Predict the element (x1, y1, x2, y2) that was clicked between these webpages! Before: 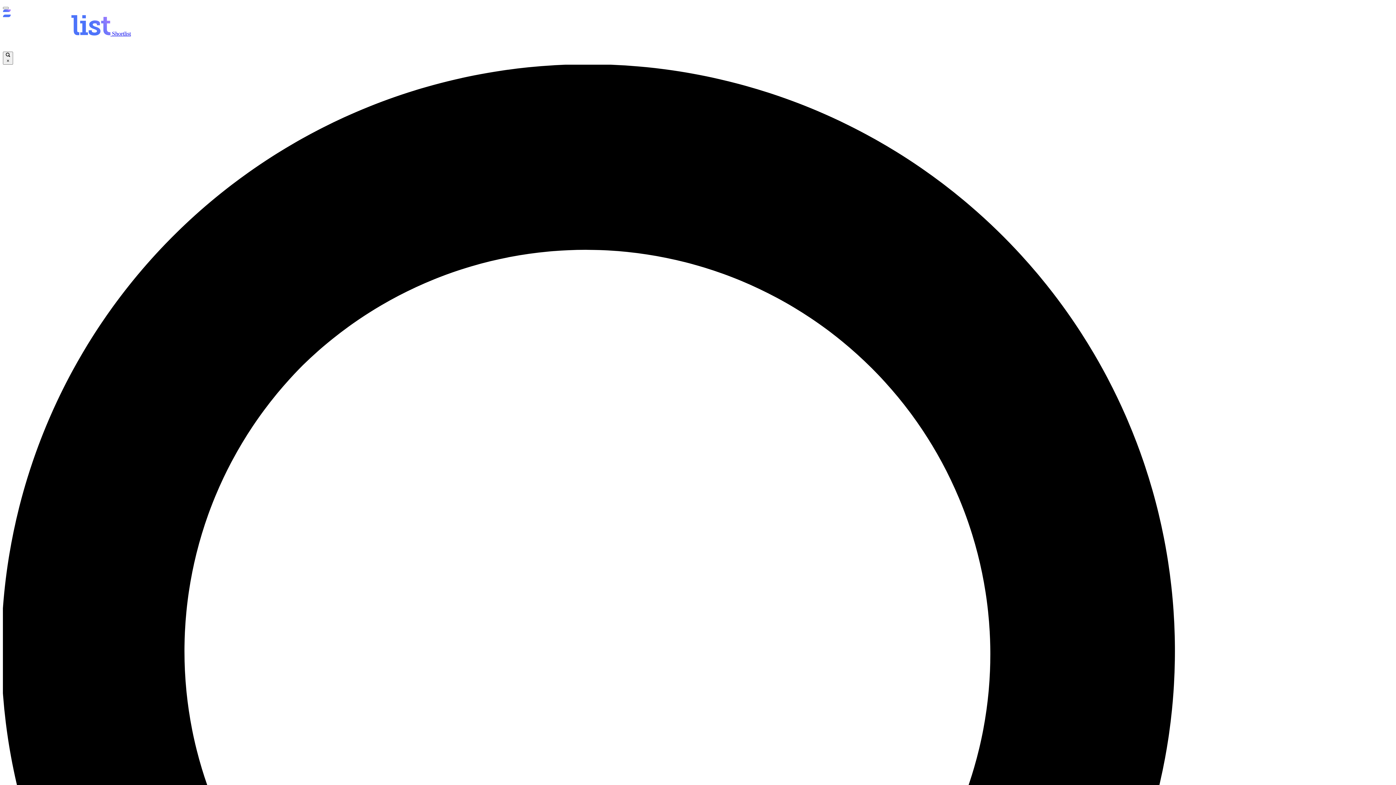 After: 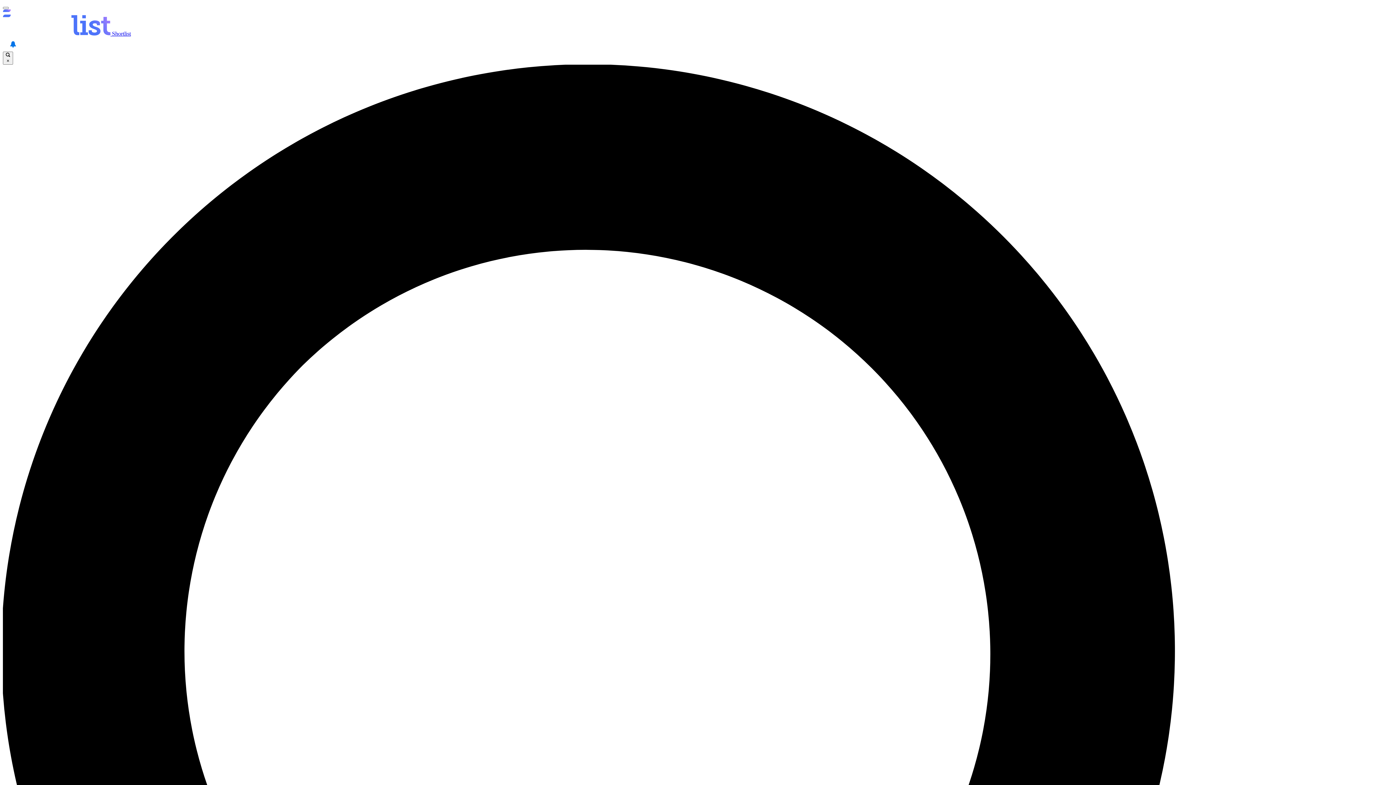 Action: bbox: (5, 37, 20, 51) label: View your notifications and profile settings